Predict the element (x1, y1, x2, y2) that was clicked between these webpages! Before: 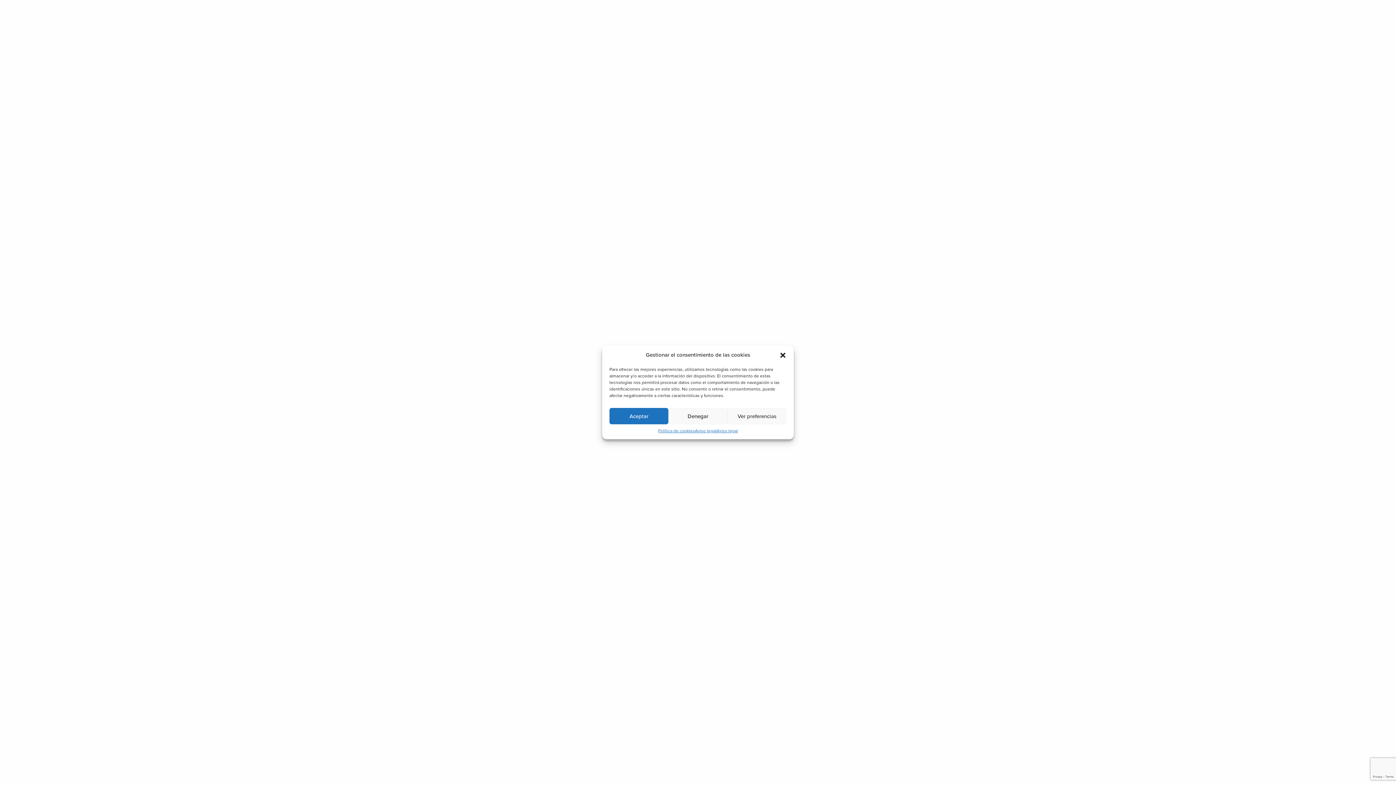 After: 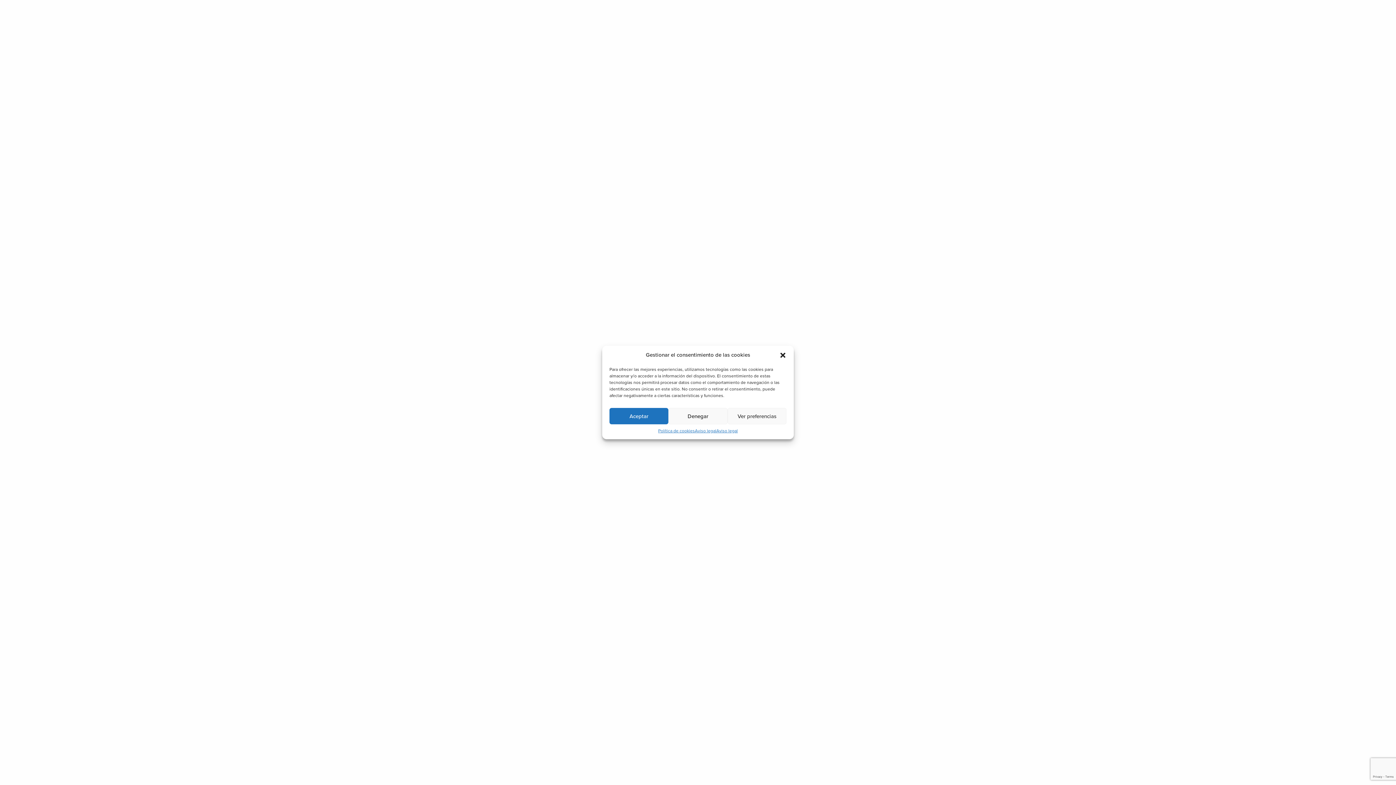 Action: bbox: (790, 559, 816, 565) label: Decoración